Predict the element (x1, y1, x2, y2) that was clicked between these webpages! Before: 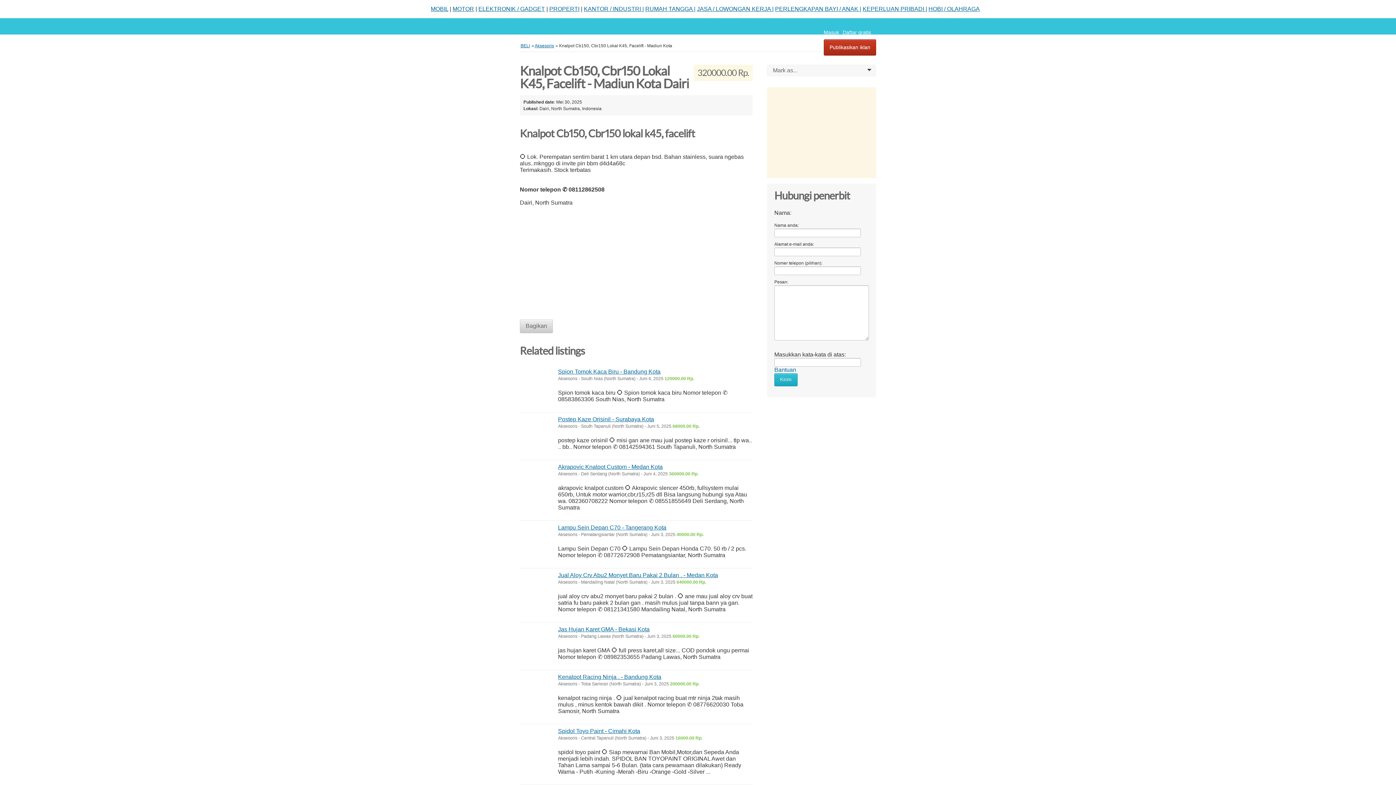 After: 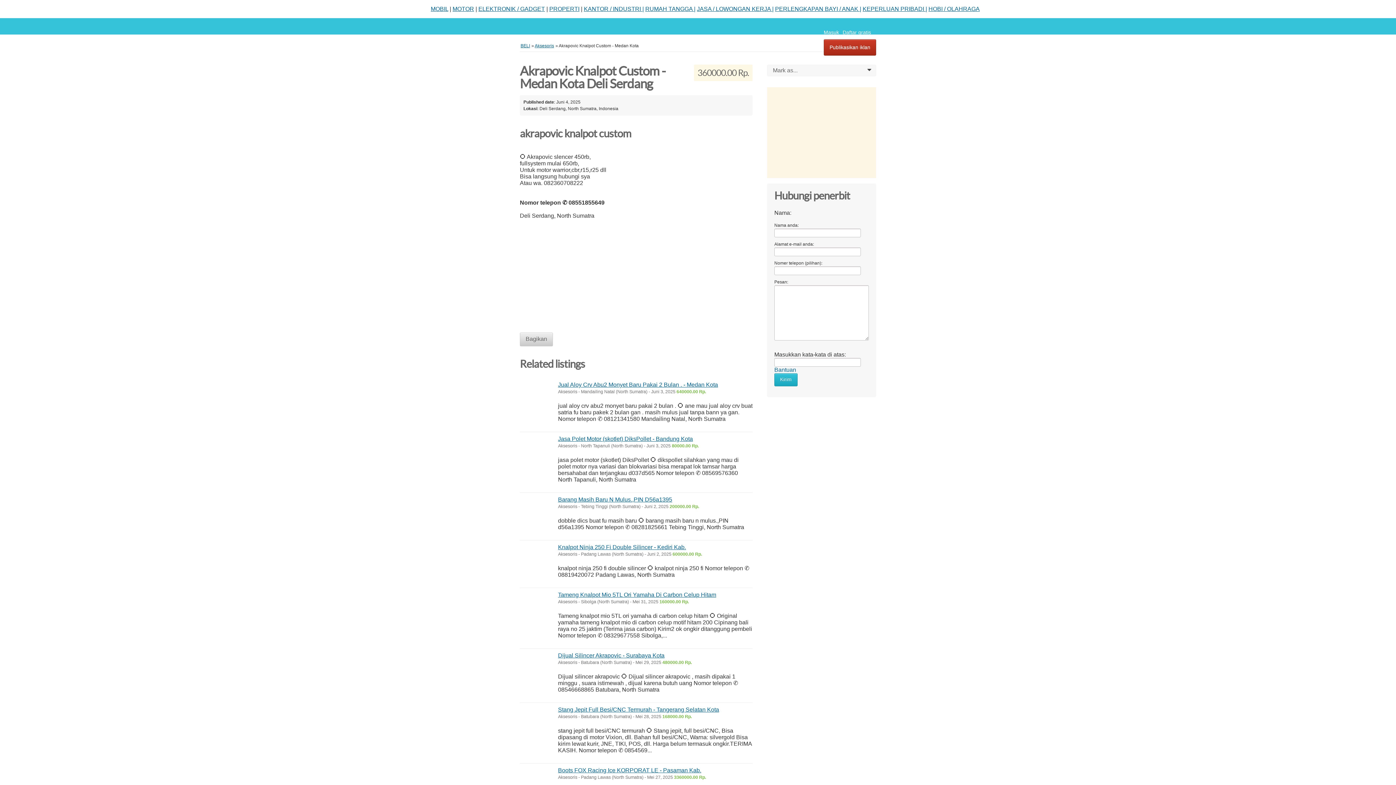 Action: label: Akrapovic Knalpot Custom - Medan Kota bbox: (558, 464, 662, 470)